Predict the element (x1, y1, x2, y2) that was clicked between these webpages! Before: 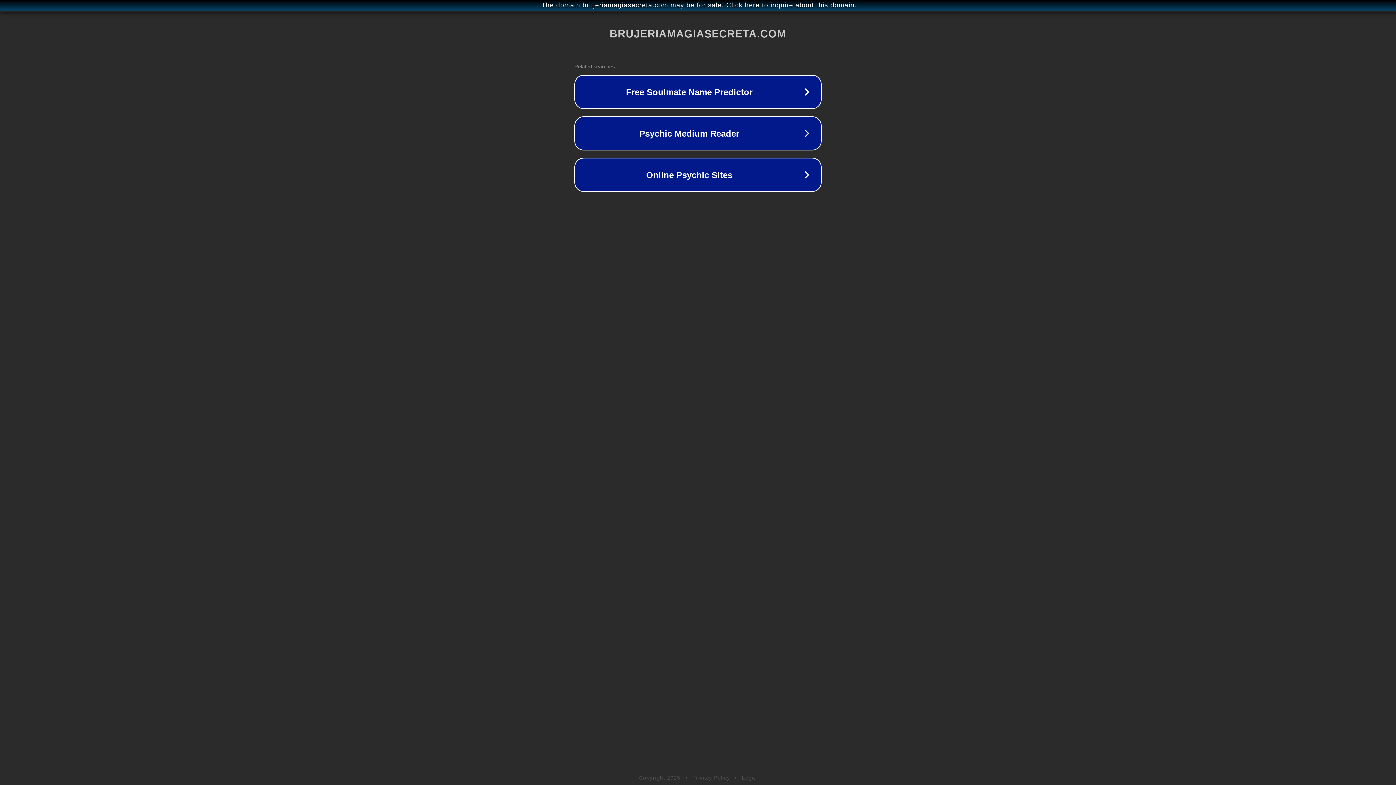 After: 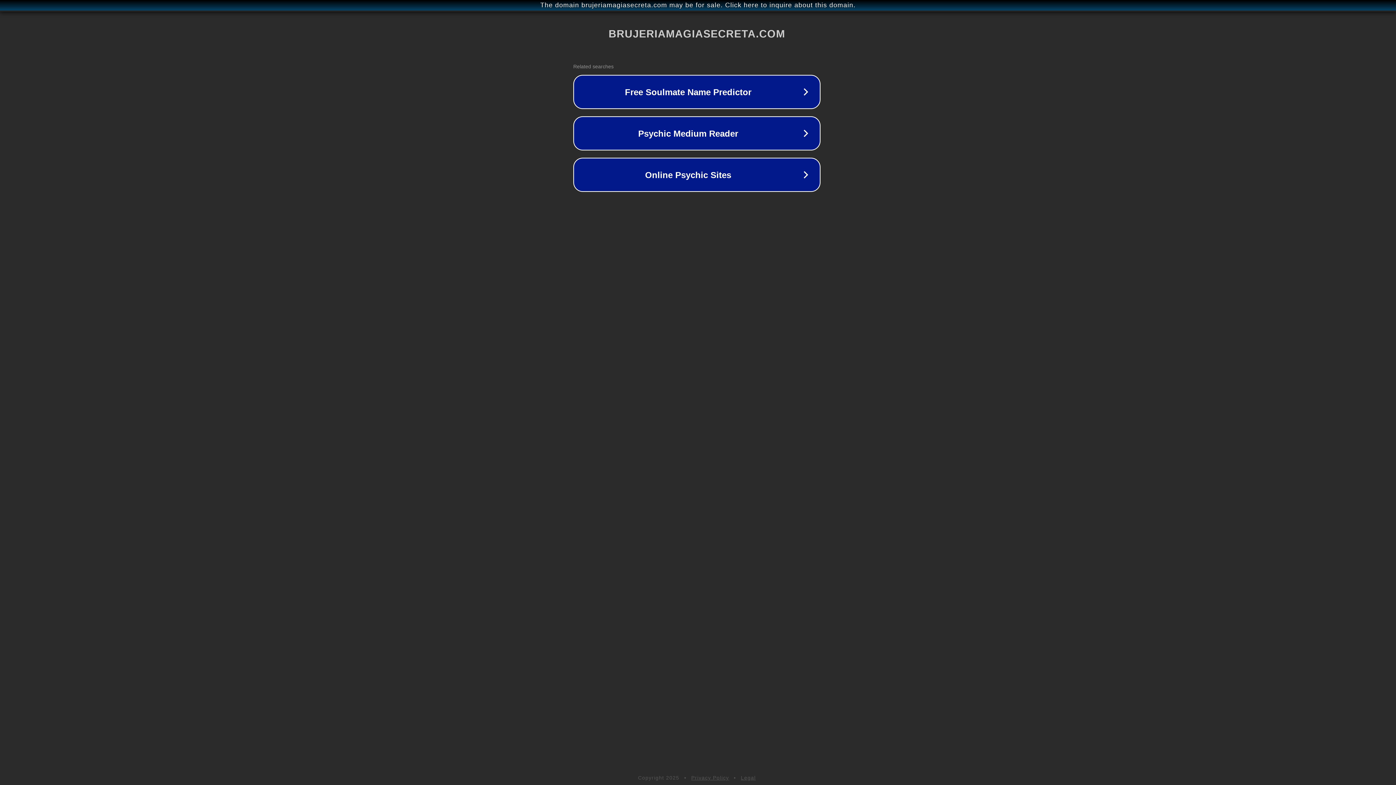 Action: bbox: (1, 1, 1397, 9) label: The domain brujeriamagiasecreta.com may be for sale. Click here to inquire about this domain.